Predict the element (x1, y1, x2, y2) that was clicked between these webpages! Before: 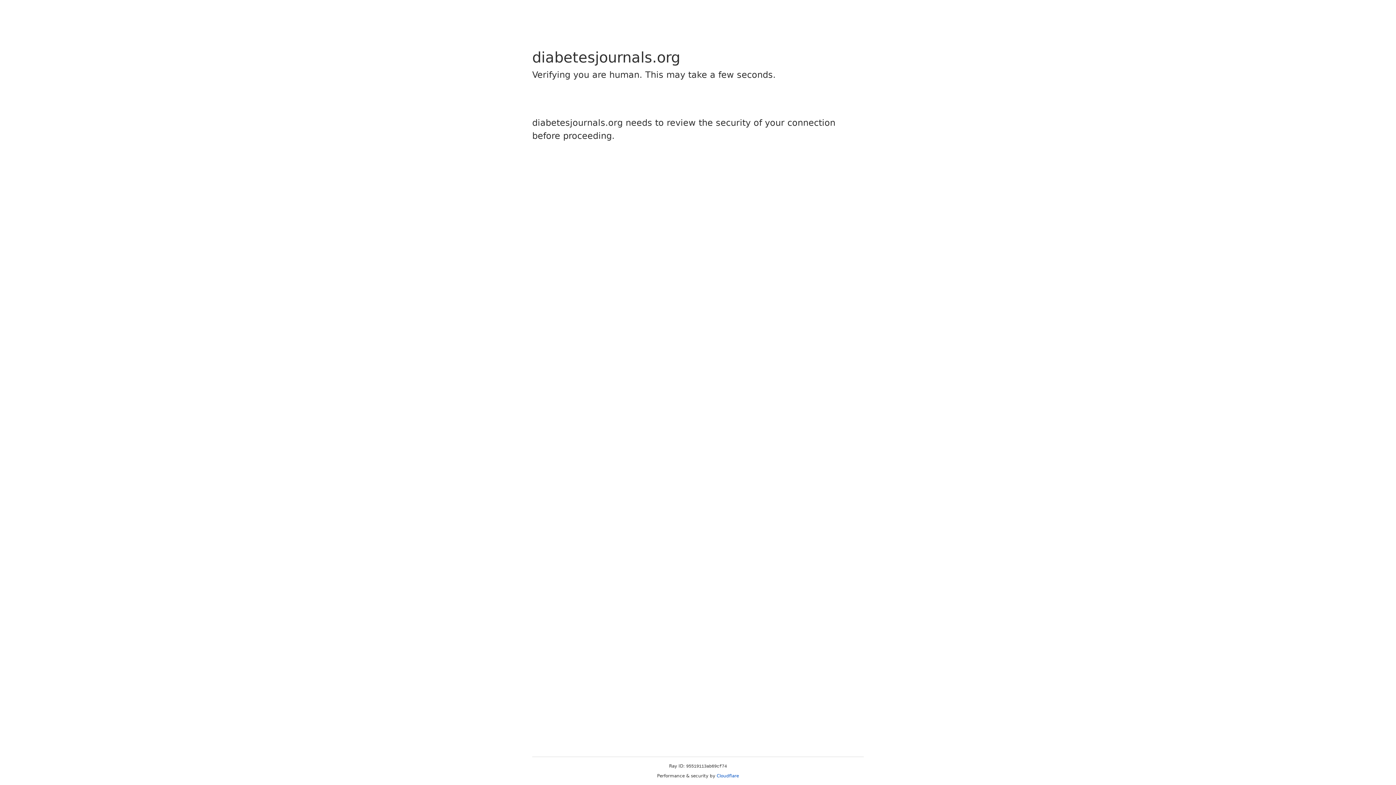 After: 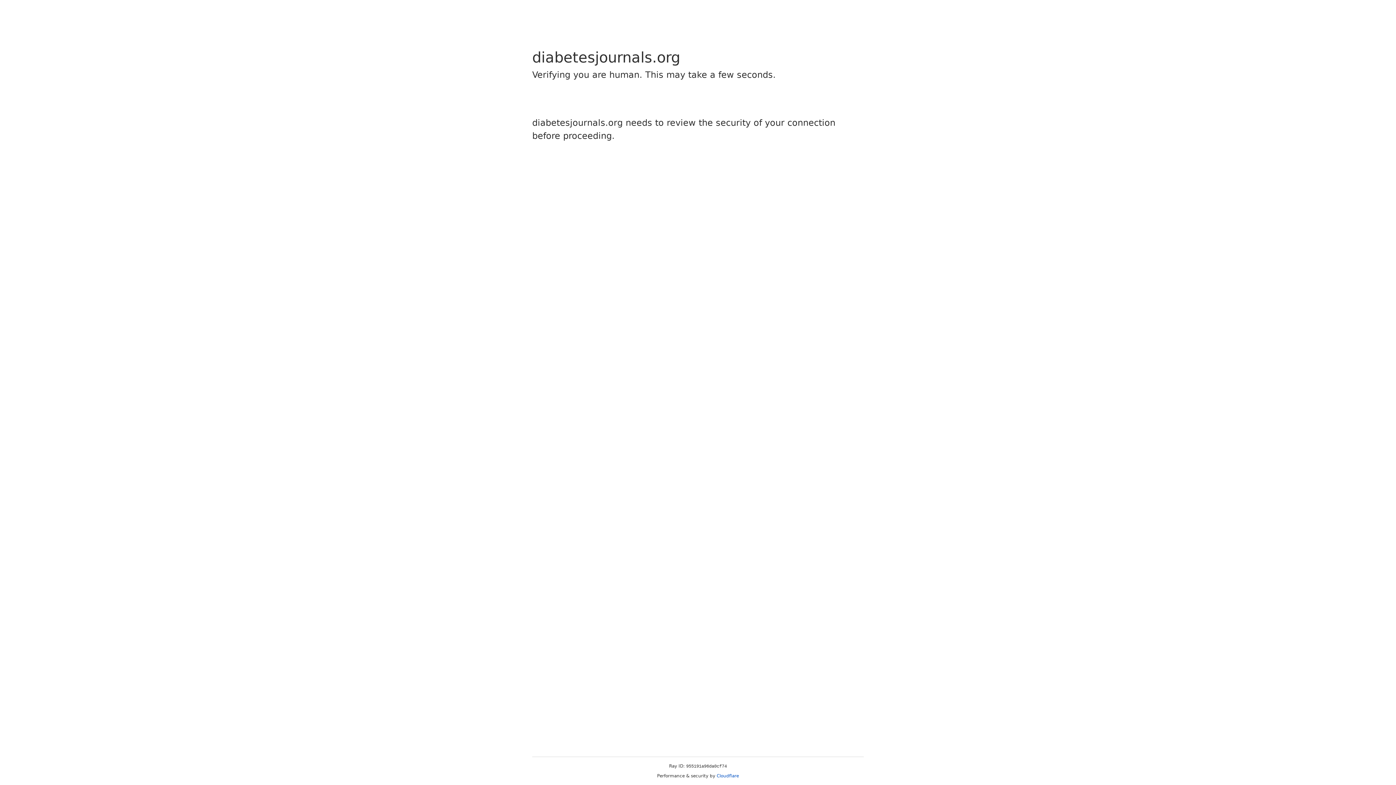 Action: label: Cloudflare bbox: (716, 773, 739, 778)